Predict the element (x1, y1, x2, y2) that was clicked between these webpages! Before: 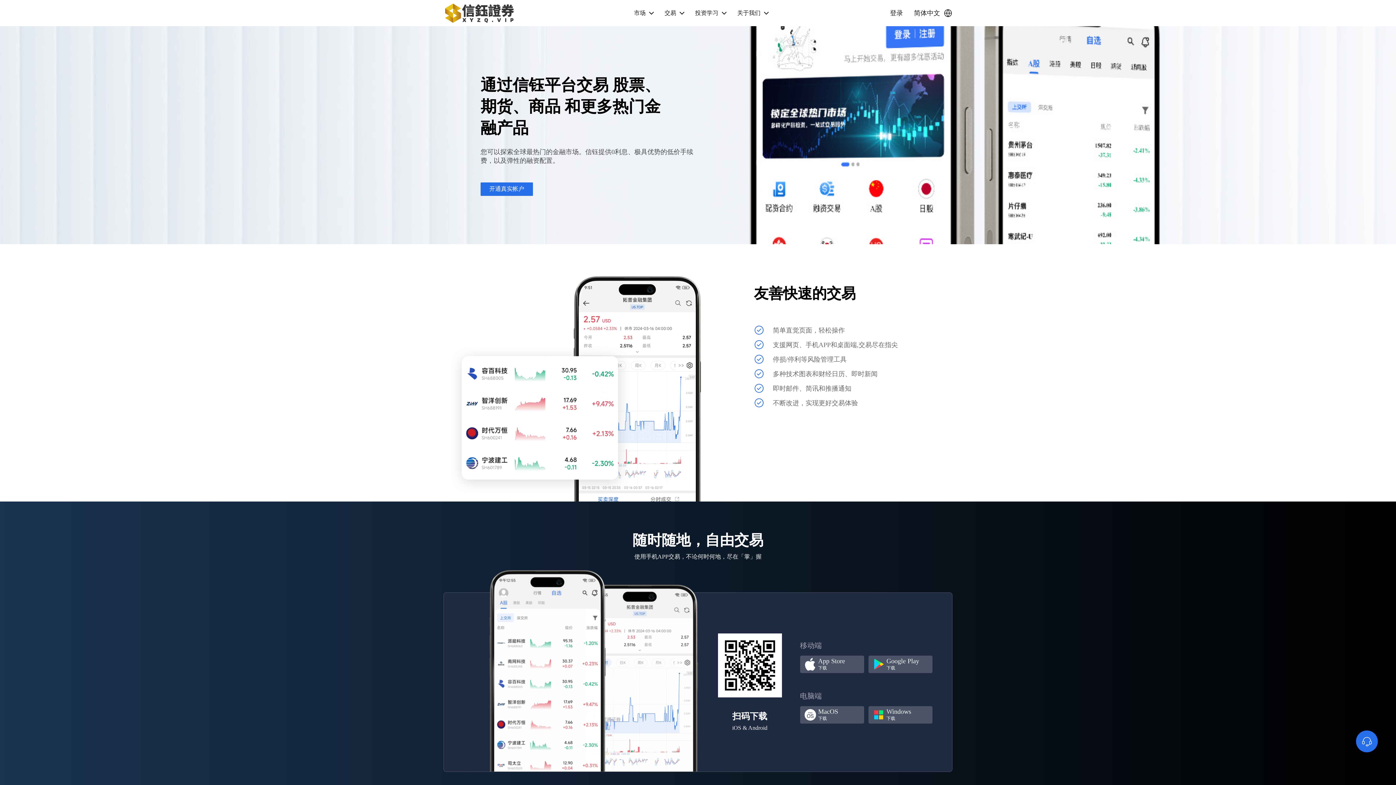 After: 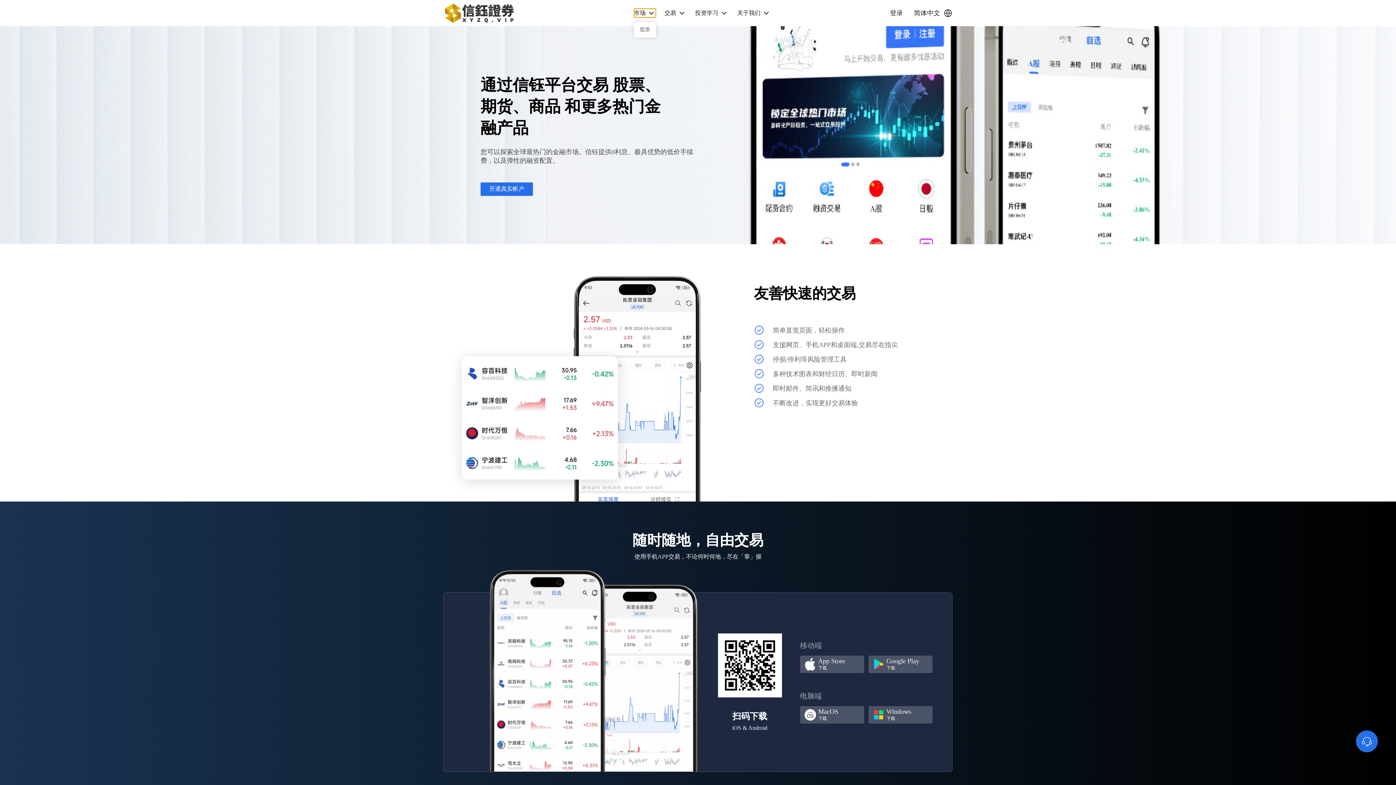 Action: bbox: (634, 8, 656, 17) label: 市场